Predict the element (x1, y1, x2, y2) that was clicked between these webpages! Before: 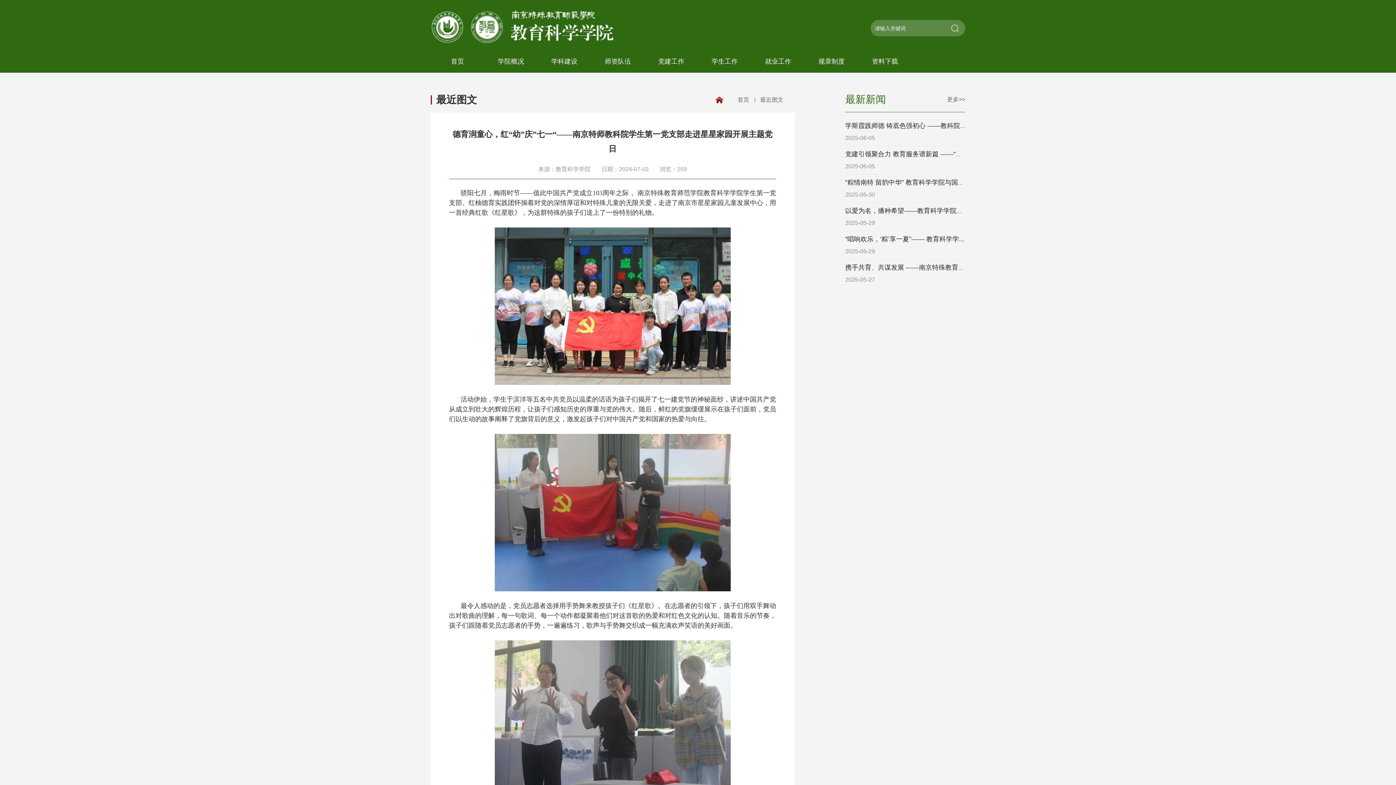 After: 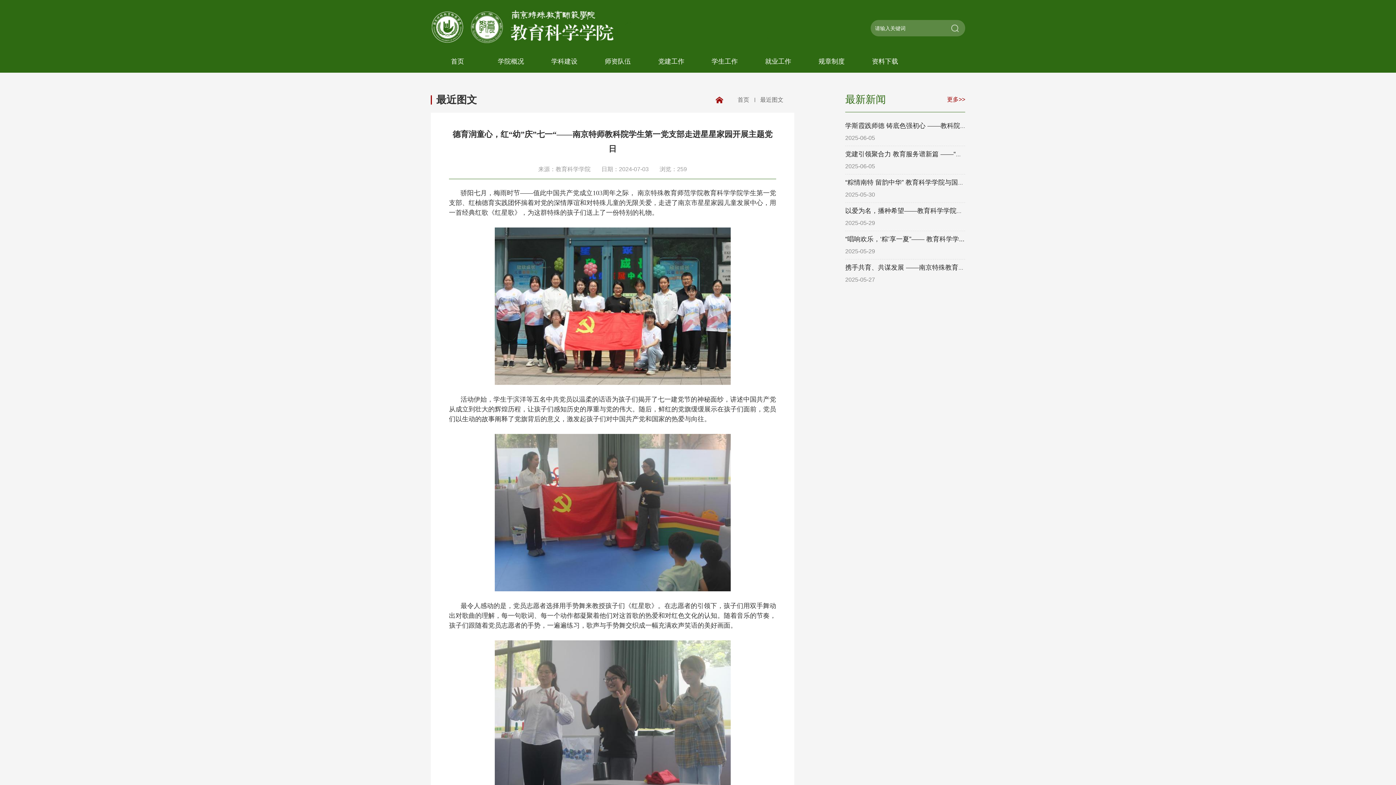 Action: label: 更多>> bbox: (947, 94, 965, 104)